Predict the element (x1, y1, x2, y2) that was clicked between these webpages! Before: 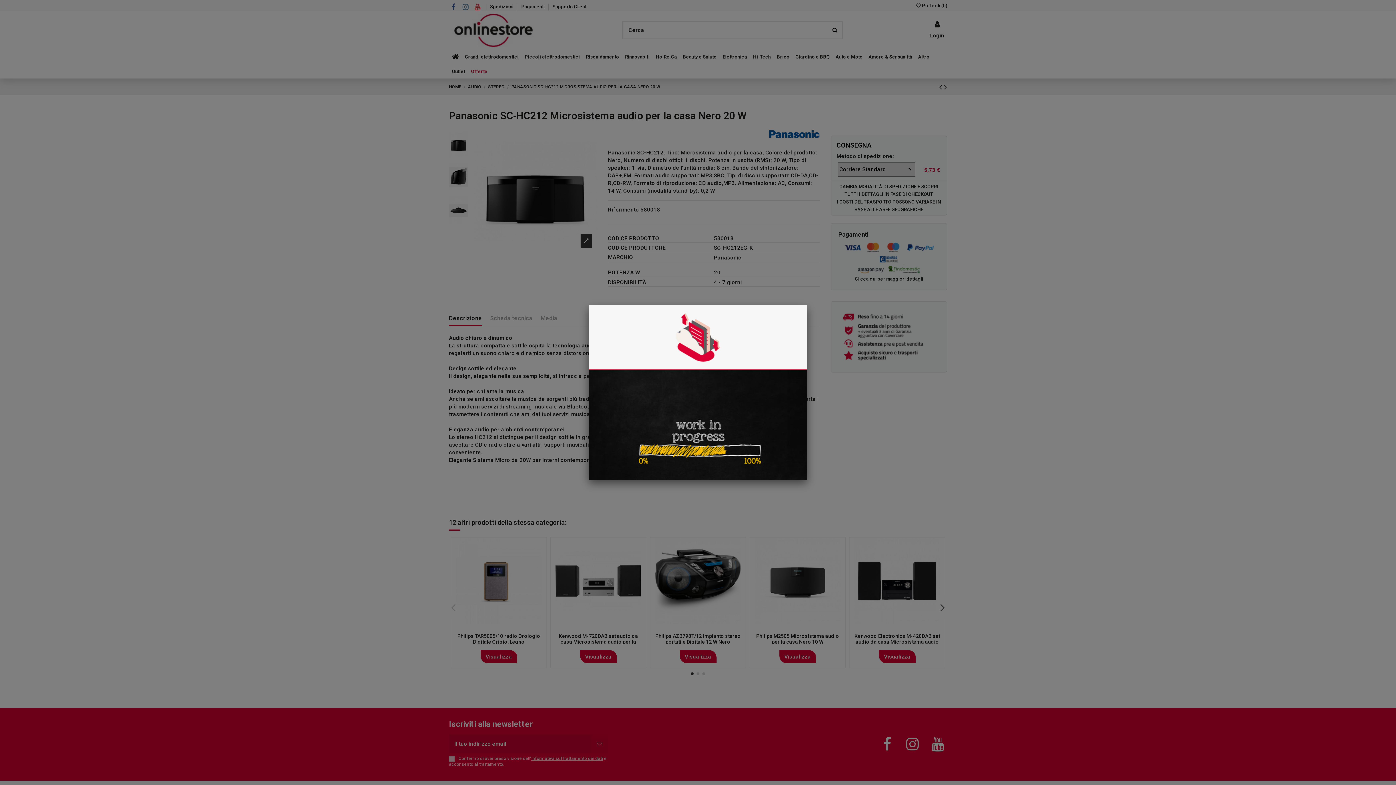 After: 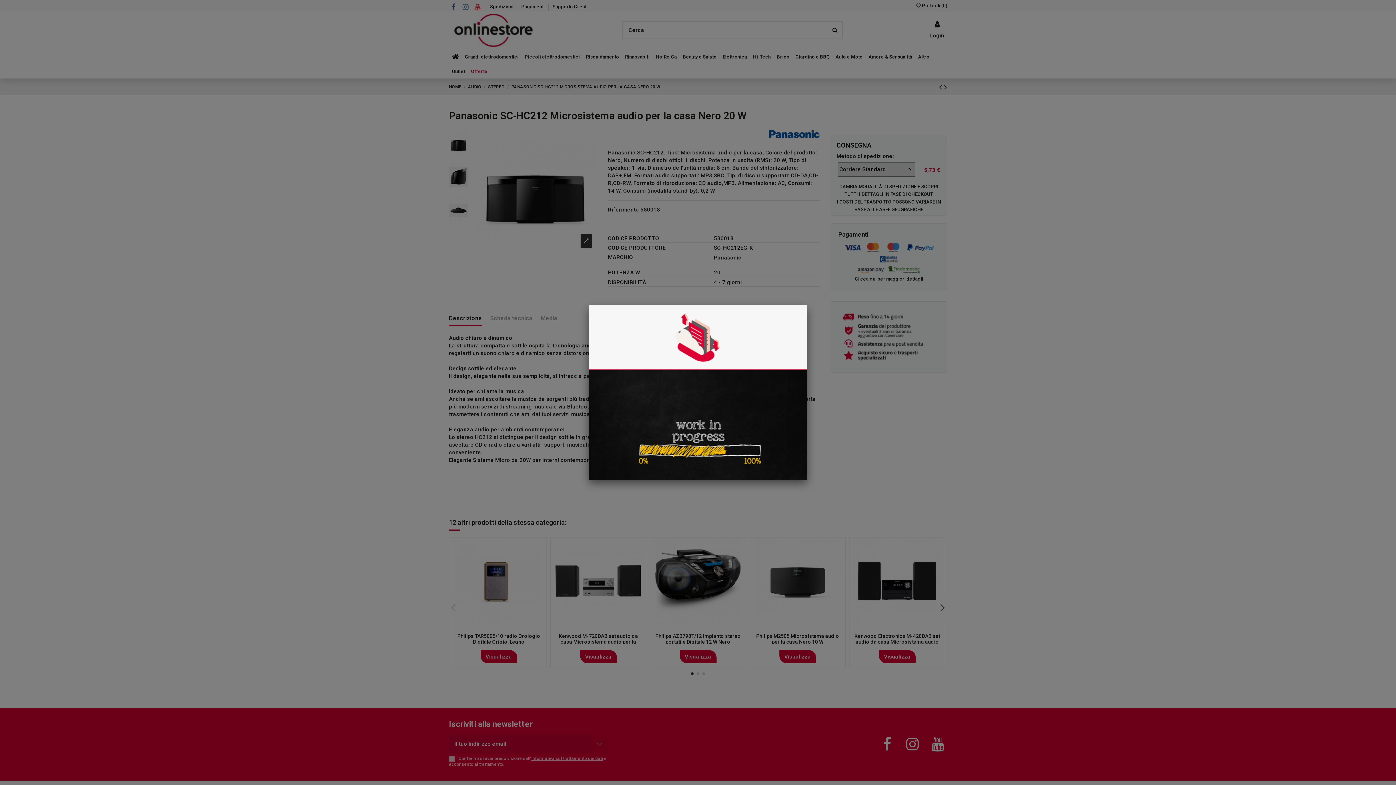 Action: bbox: (589, 389, 807, 395)